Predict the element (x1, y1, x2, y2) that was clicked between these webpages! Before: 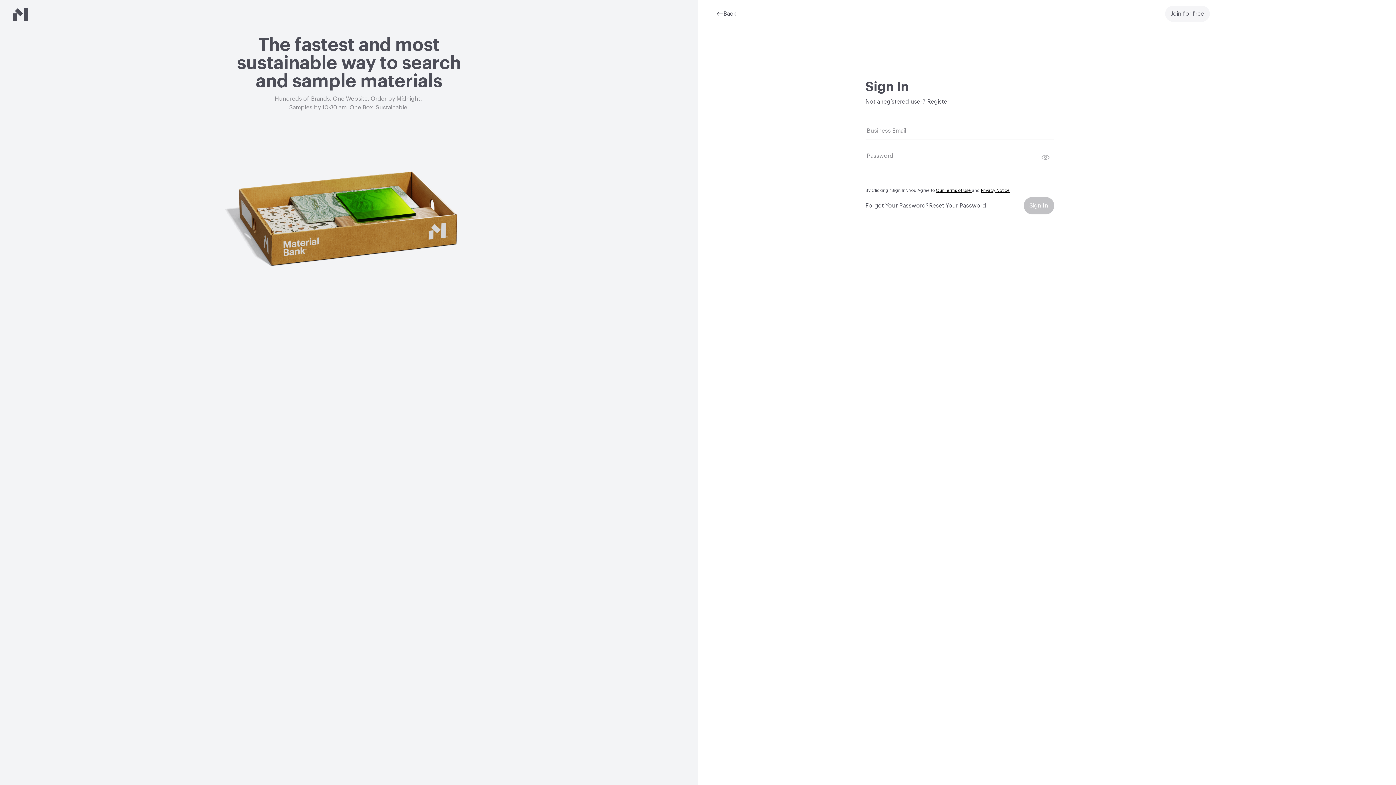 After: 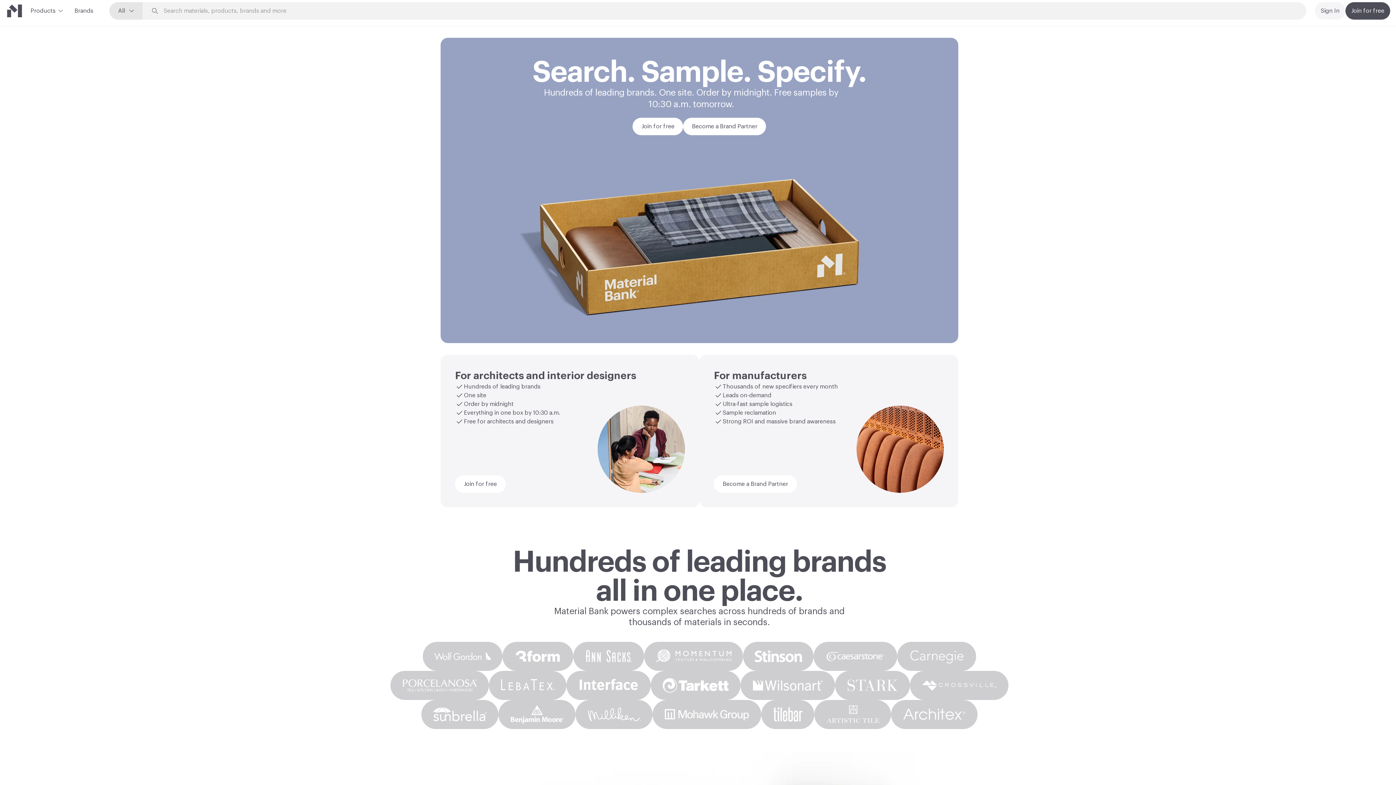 Action: bbox: (709, 5, 744, 21) label: Back